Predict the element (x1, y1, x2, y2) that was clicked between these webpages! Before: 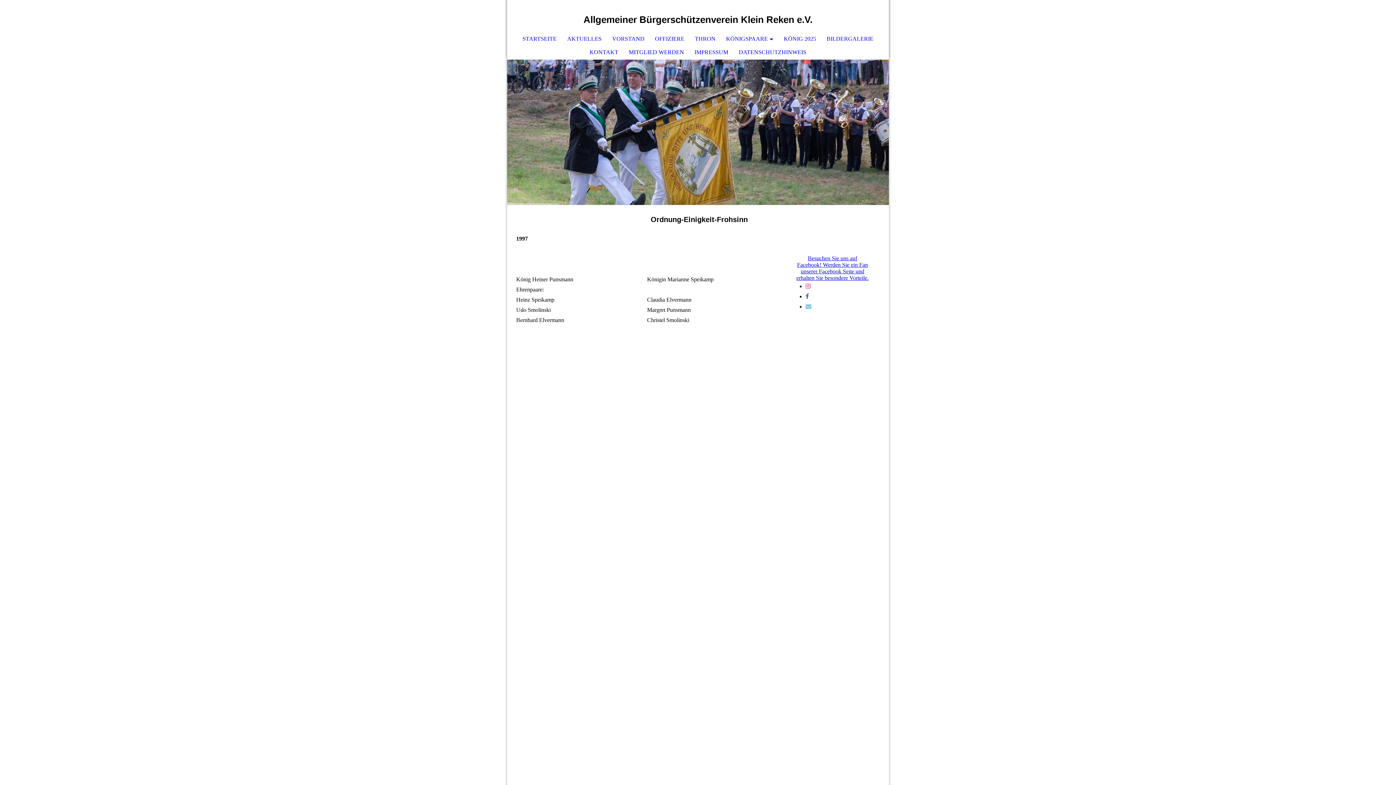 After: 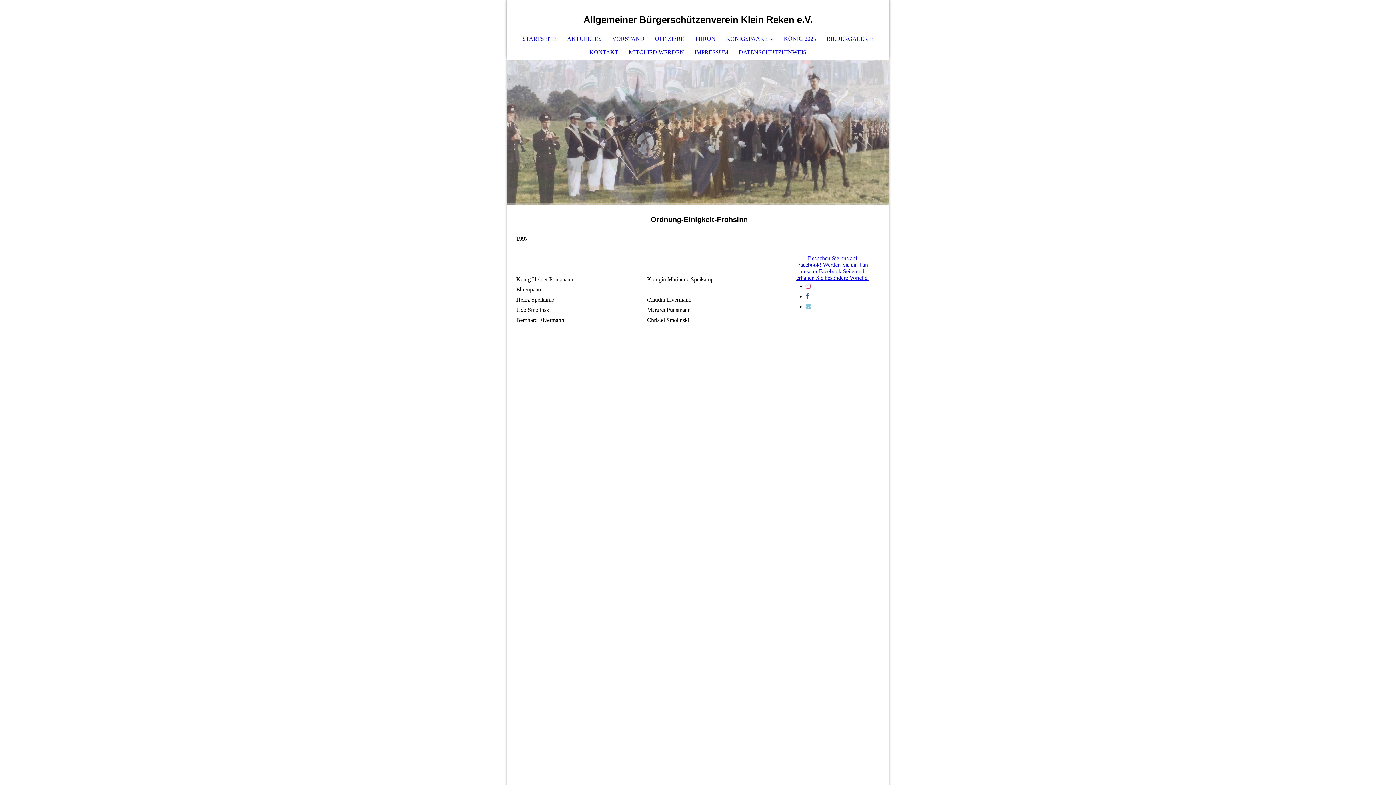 Action: label: Besuchen Sie uns auf Facebook! Werden Sie ein Fan unserer Facebook Seite und erhalten Sie besondere Vorteile. bbox: (796, 255, 868, 281)